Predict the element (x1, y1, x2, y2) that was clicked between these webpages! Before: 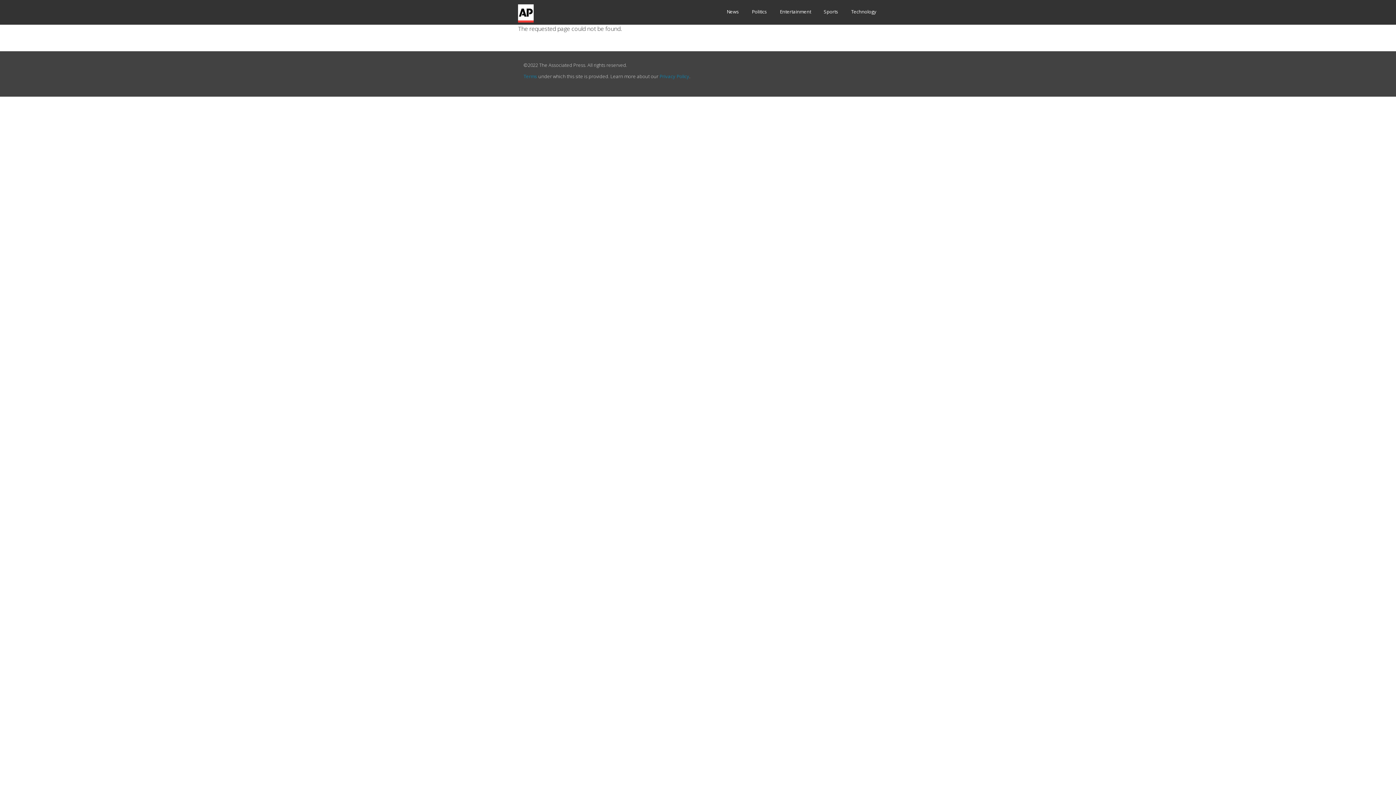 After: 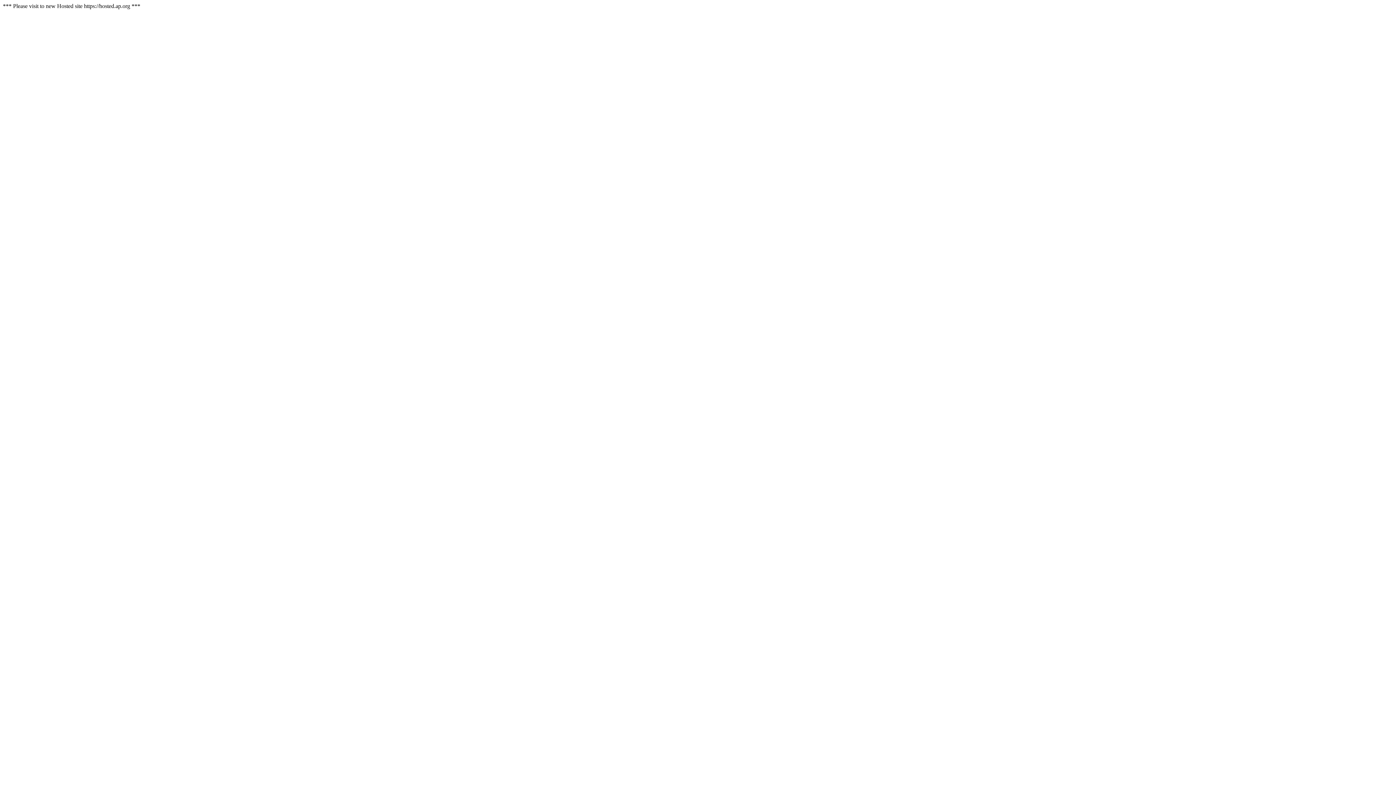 Action: label: Technology bbox: (851, 6, 876, 17)